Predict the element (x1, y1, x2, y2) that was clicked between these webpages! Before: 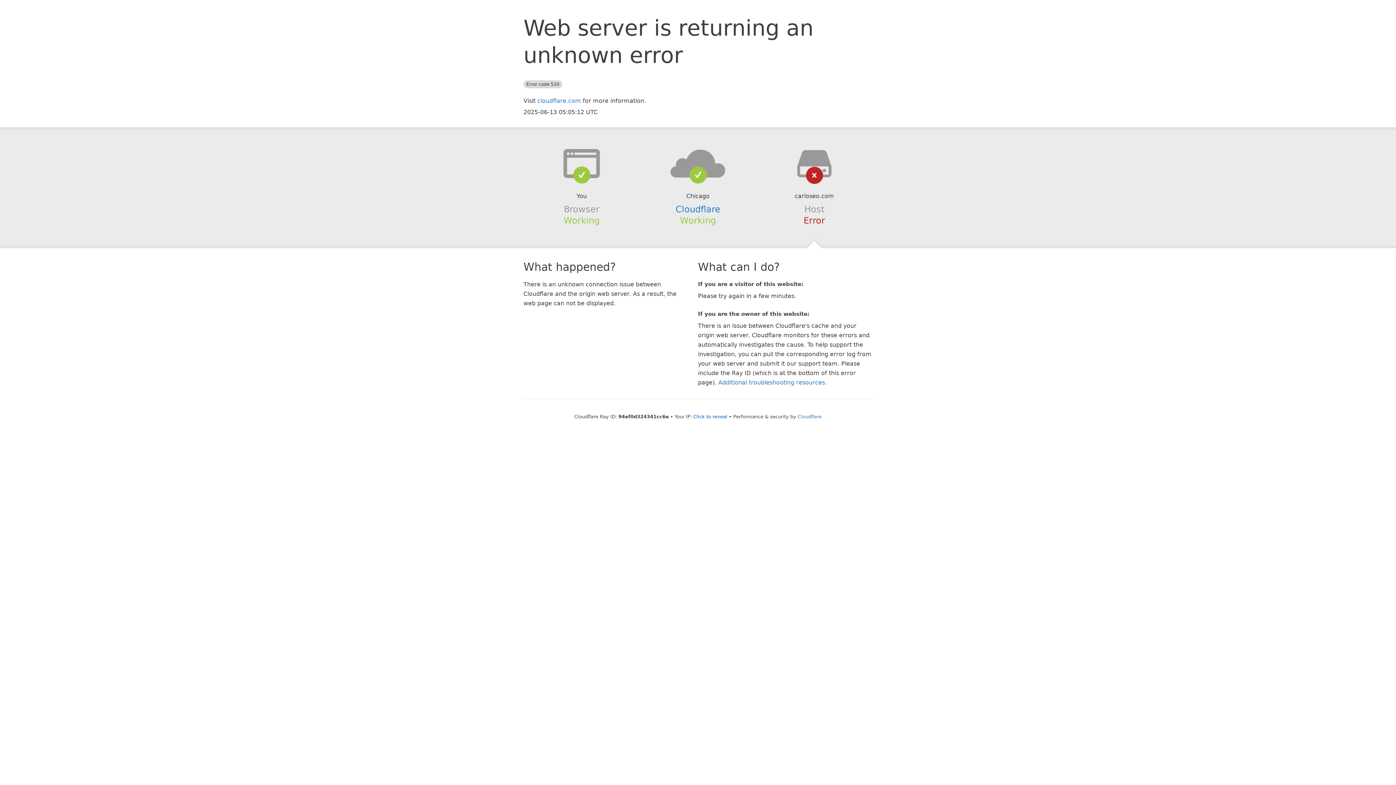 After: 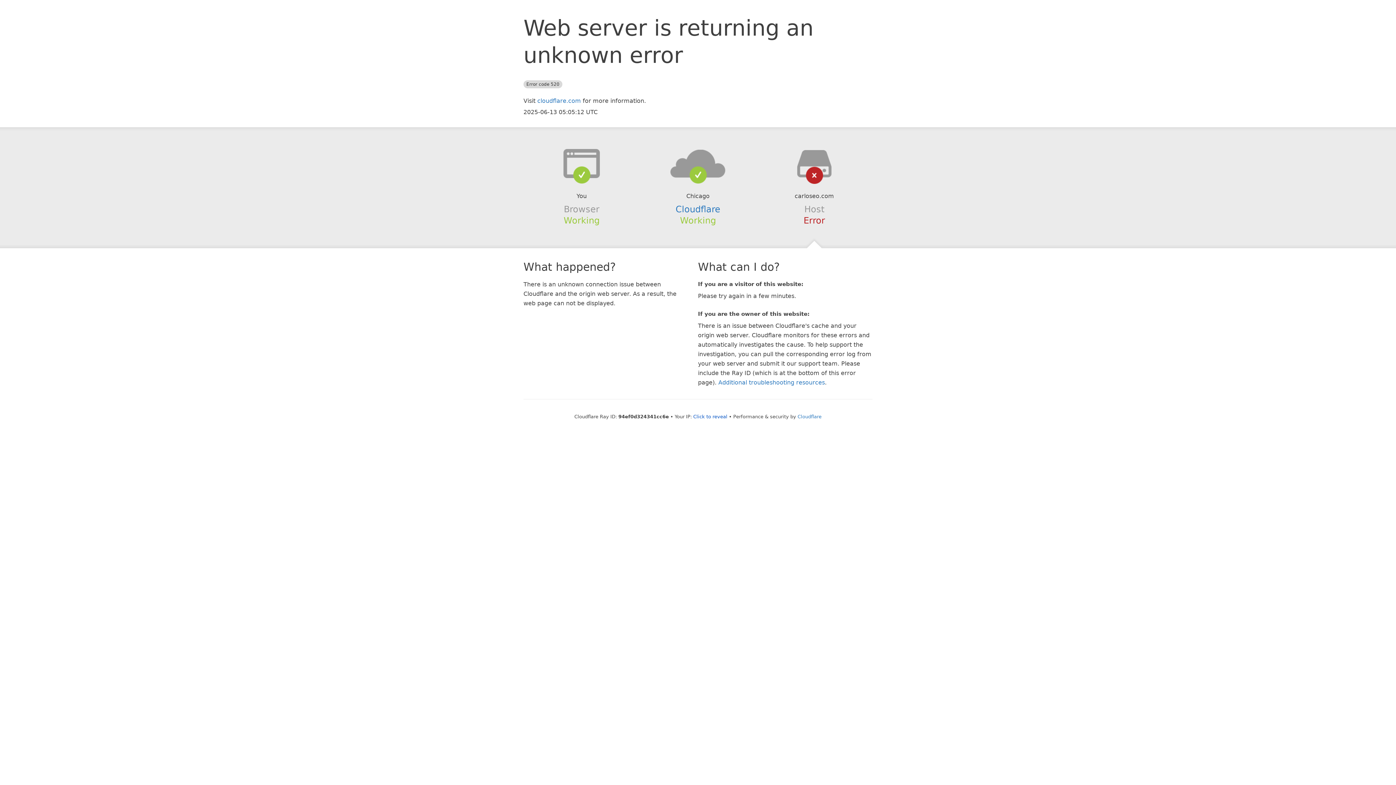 Action: bbox: (639, 148, 756, 178)